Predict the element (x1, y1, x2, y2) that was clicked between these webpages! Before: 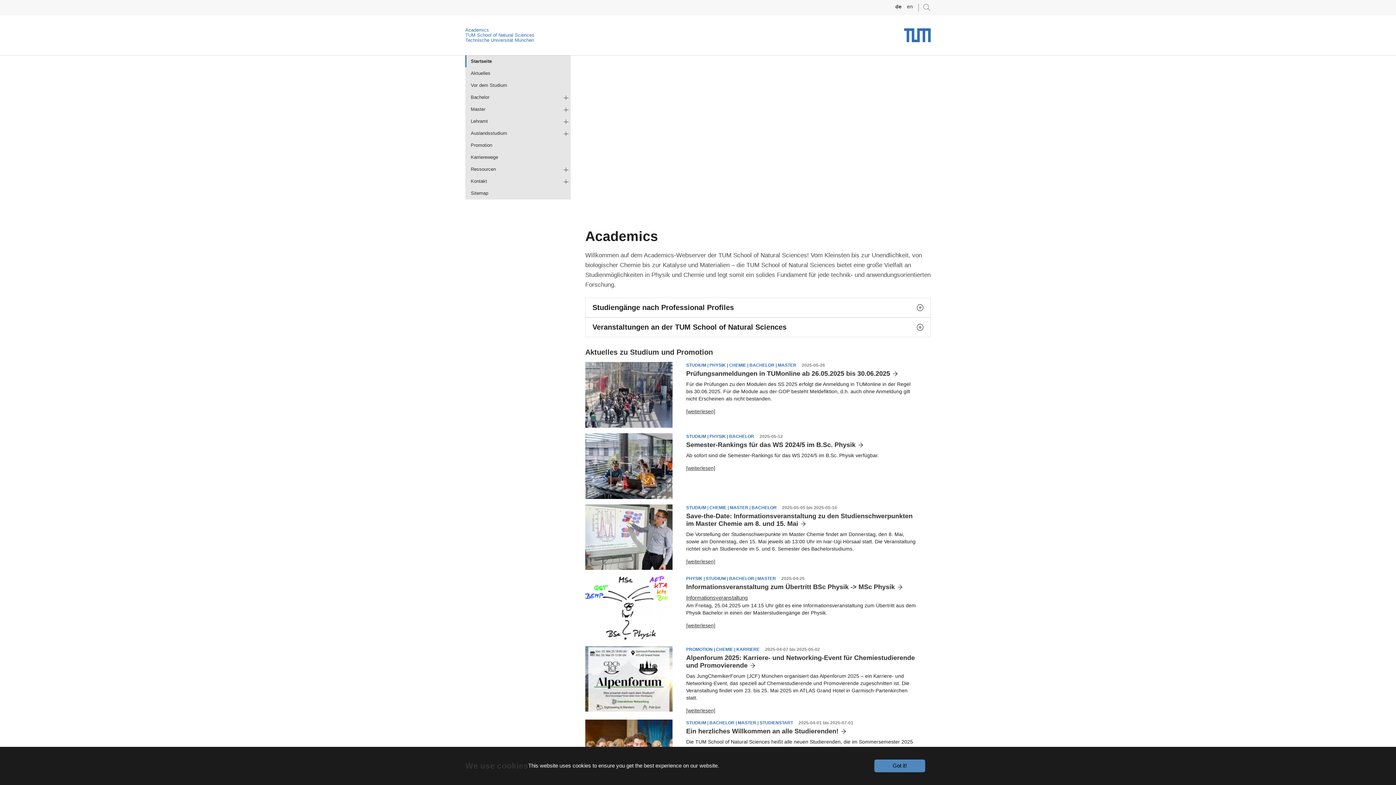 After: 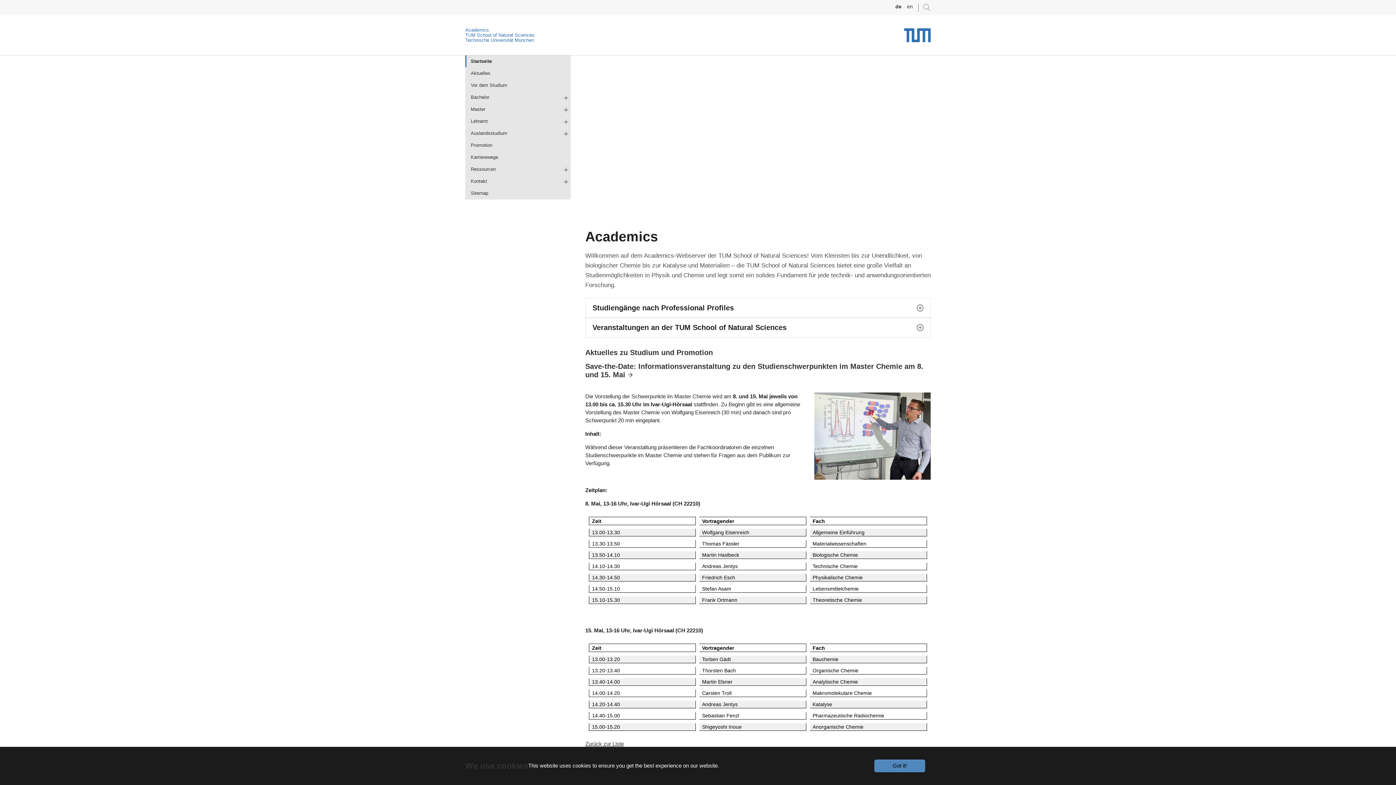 Action: label: [weiterlesen] bbox: (686, 558, 715, 564)